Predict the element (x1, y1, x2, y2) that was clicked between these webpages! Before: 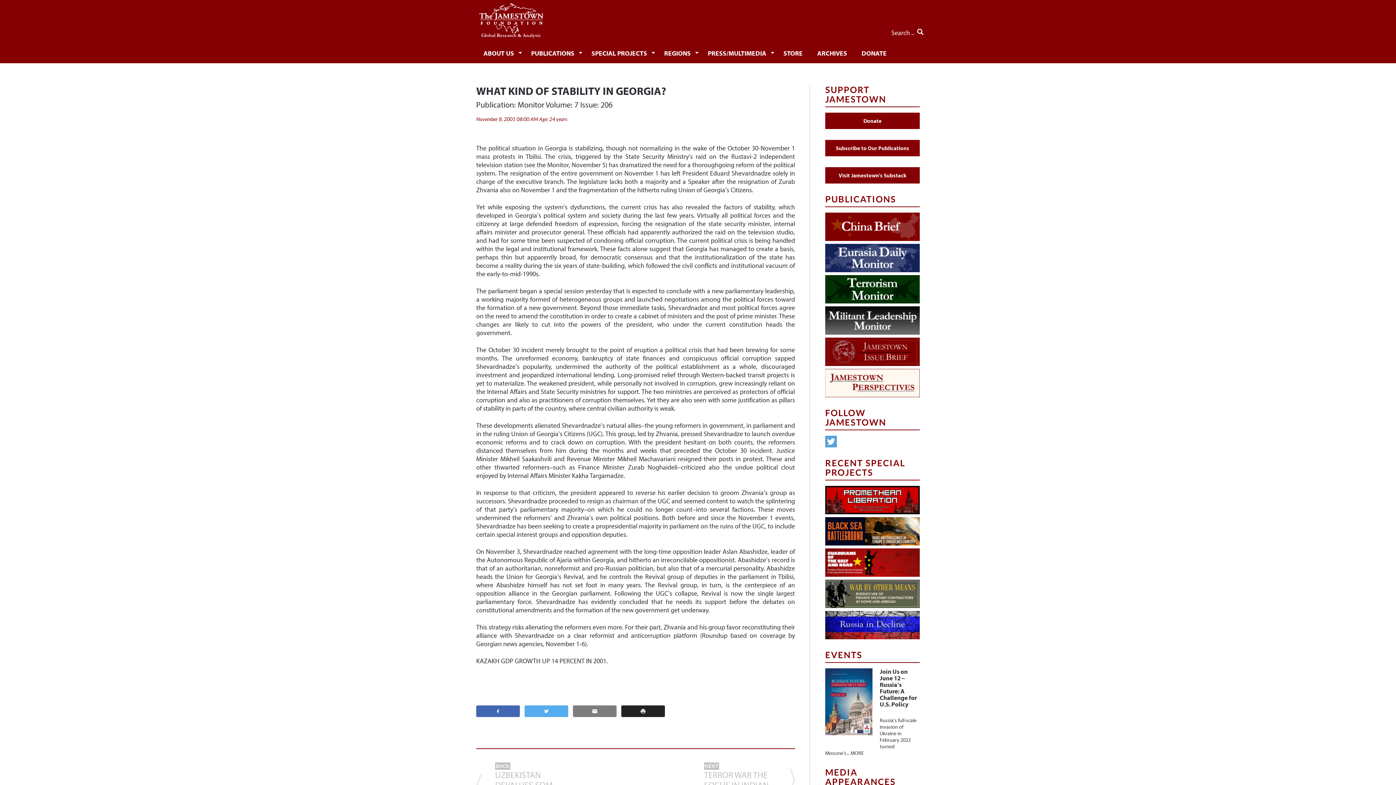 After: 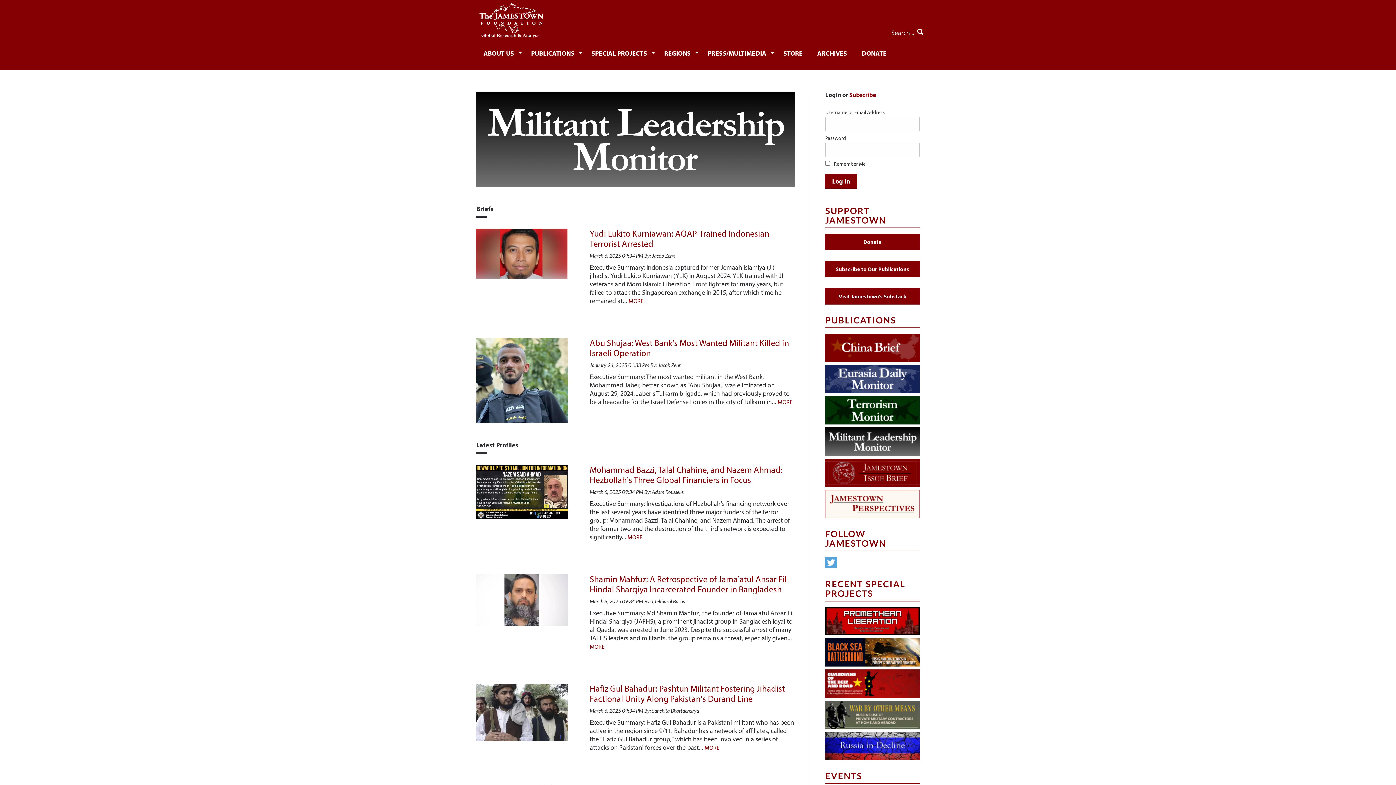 Action: bbox: (825, 306, 920, 334)